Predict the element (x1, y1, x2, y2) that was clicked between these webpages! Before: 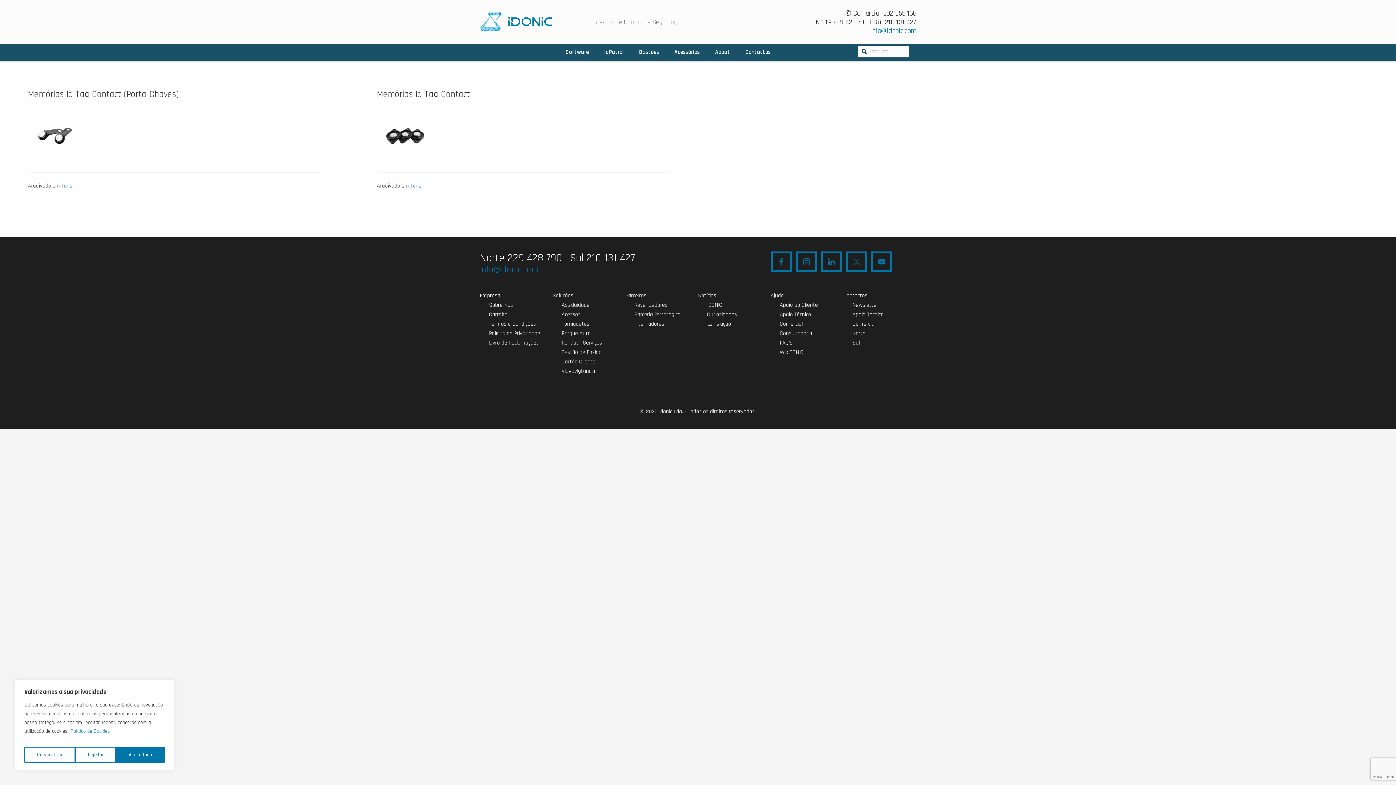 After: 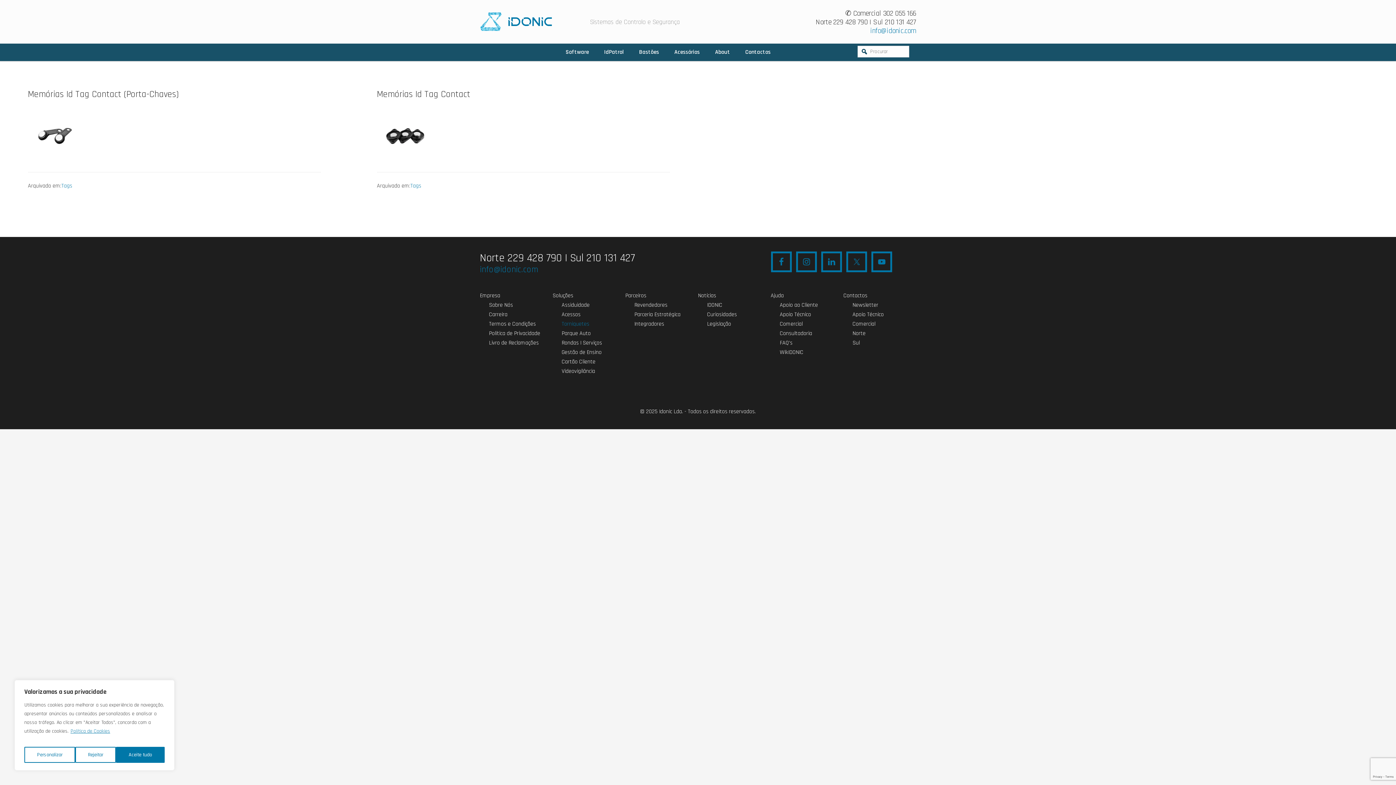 Action: bbox: (561, 320, 589, 327) label: Torniquetes